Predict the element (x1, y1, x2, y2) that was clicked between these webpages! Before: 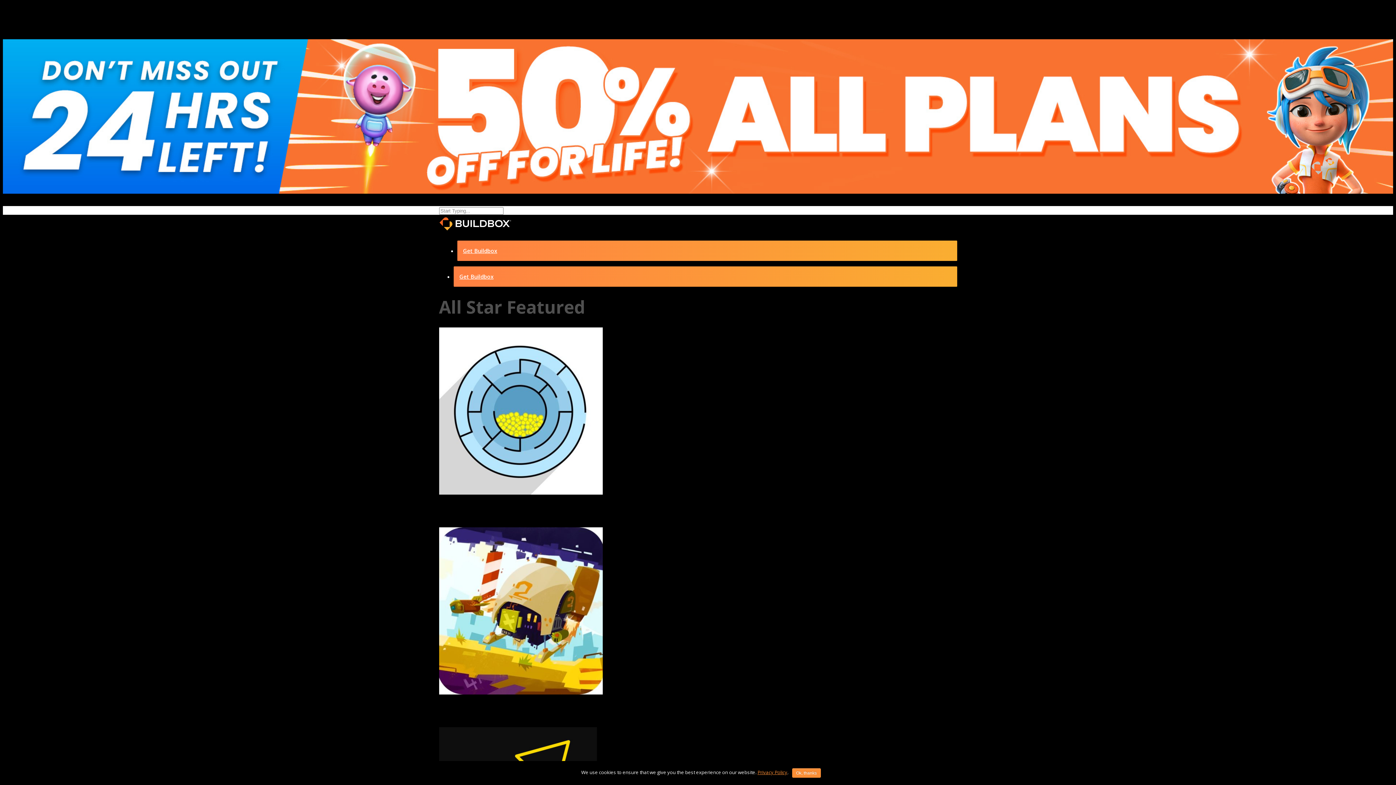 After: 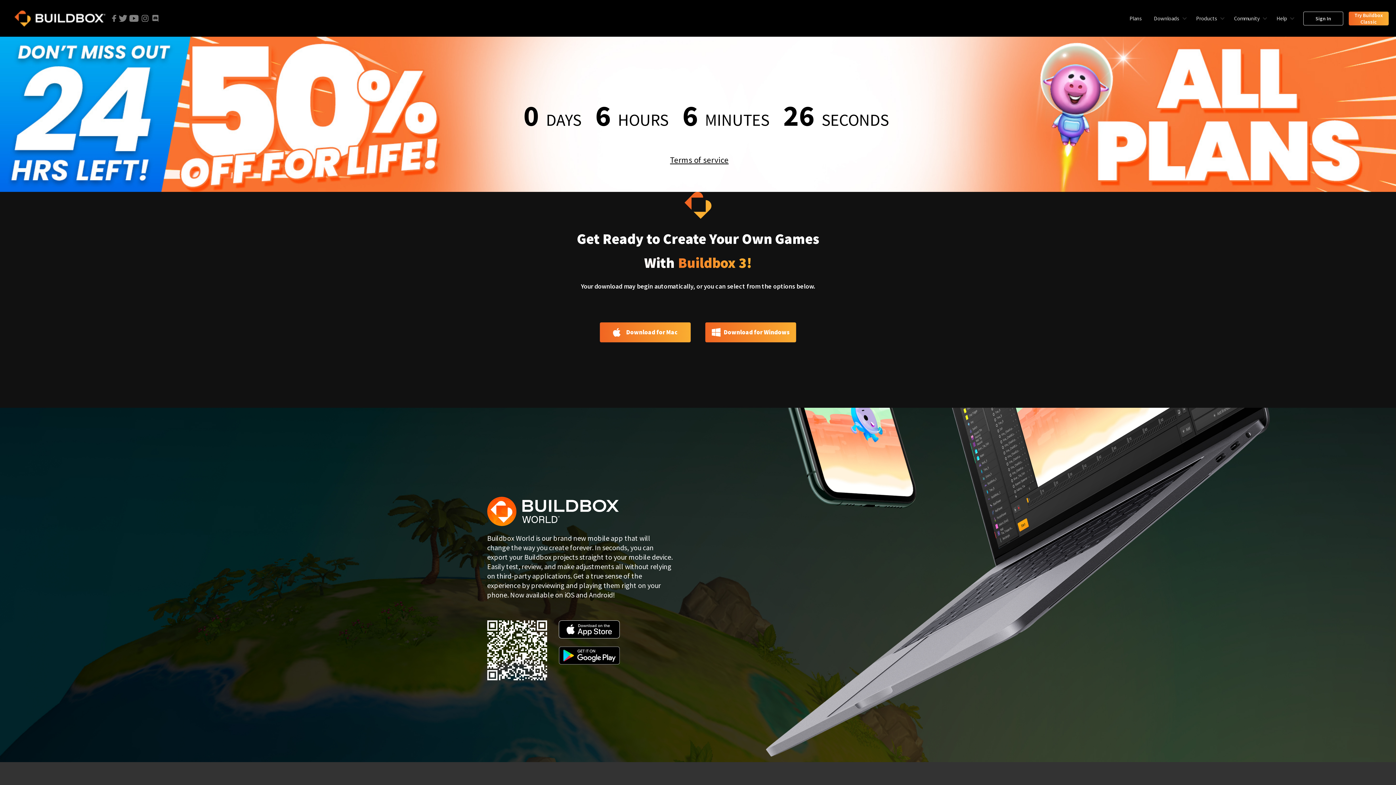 Action: label: Get Buildbox bbox: (463, 246, 497, 254)